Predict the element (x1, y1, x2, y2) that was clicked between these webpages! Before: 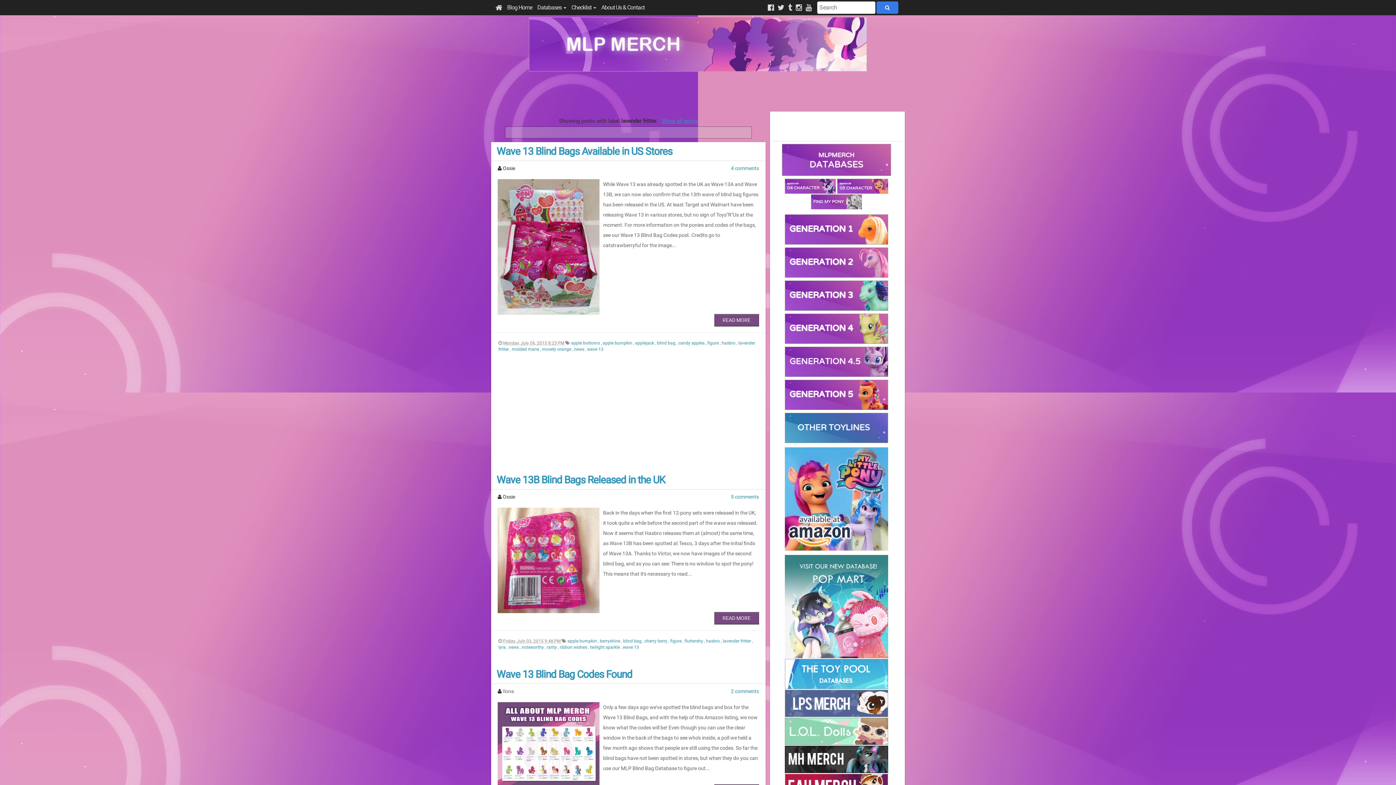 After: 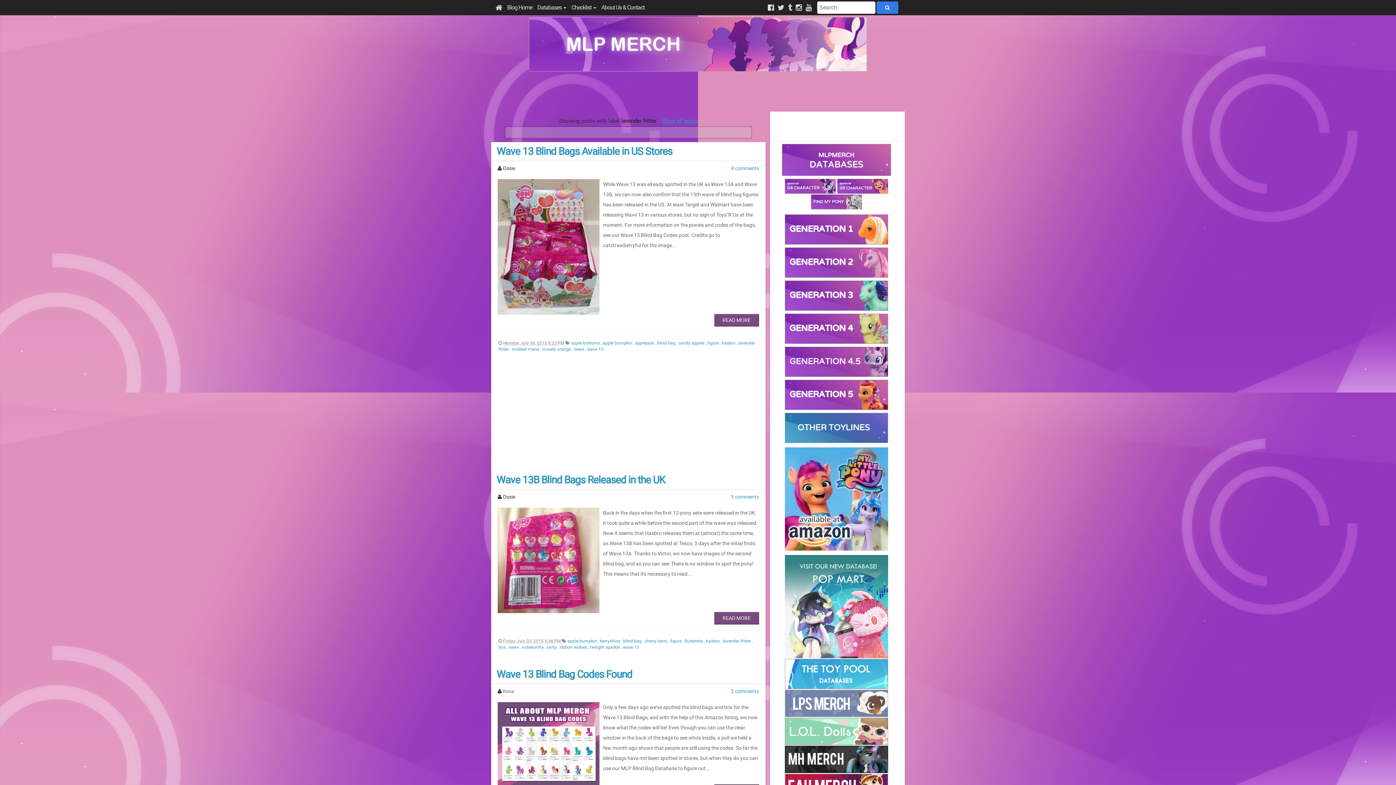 Action: bbox: (785, 700, 889, 706)